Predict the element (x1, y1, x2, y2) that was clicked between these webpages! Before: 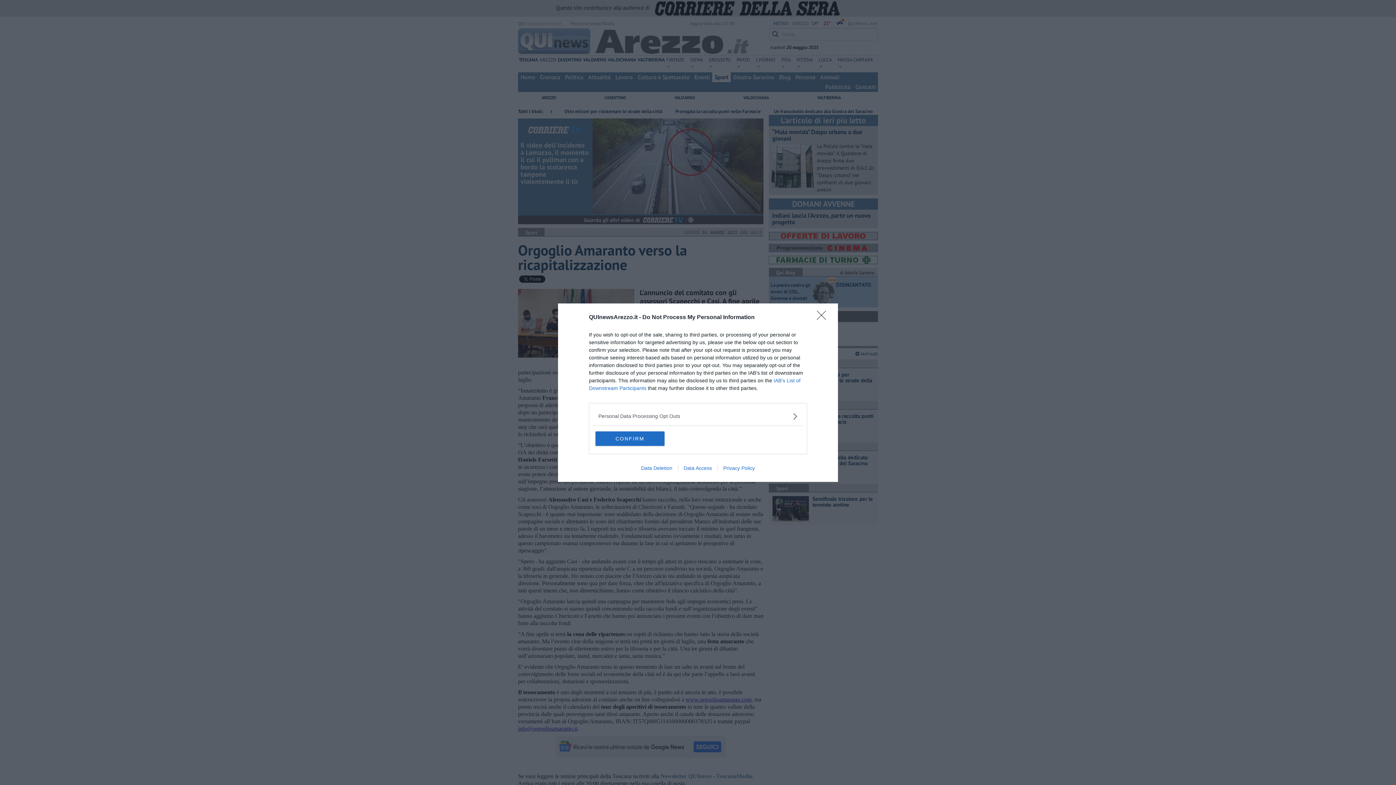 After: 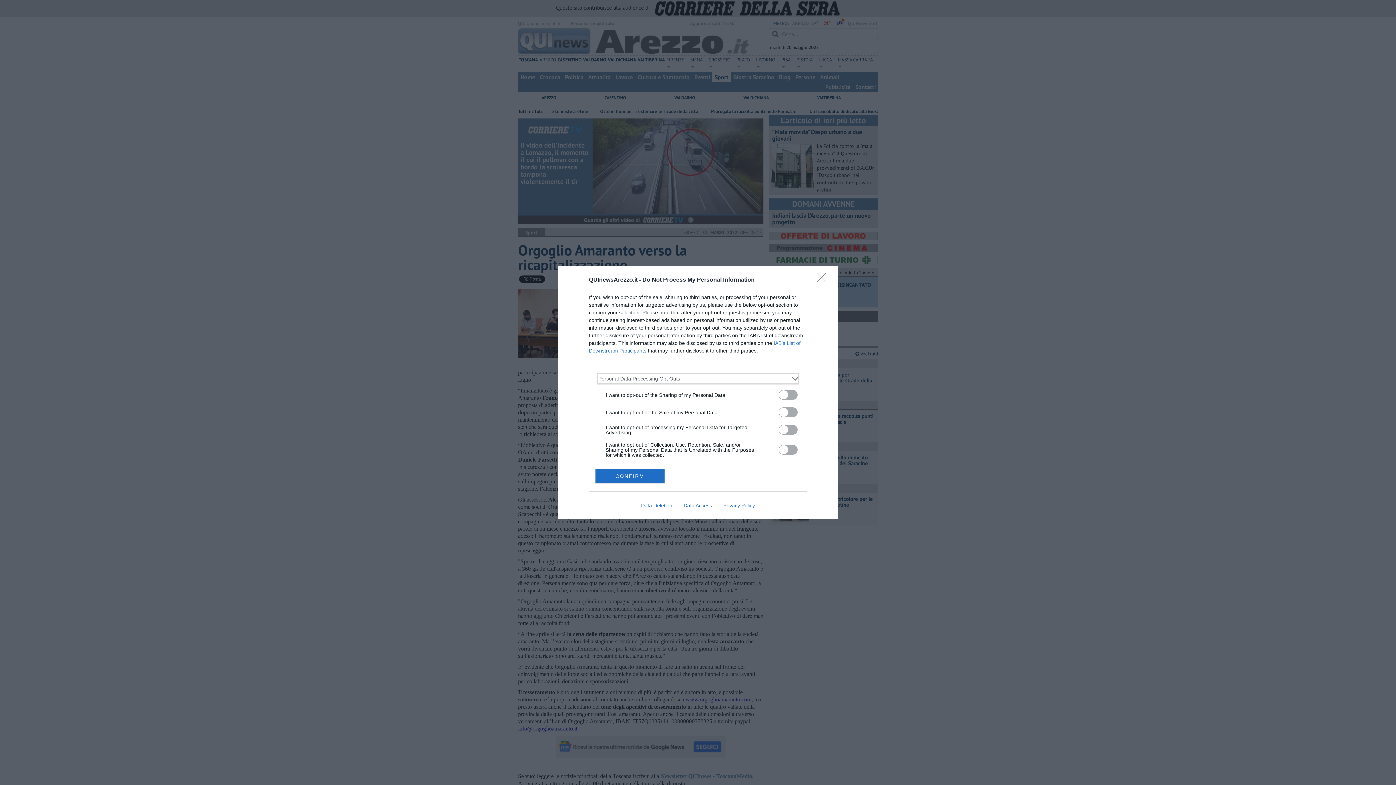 Action: bbox: (598, 412, 797, 420) label: Opt-Outs